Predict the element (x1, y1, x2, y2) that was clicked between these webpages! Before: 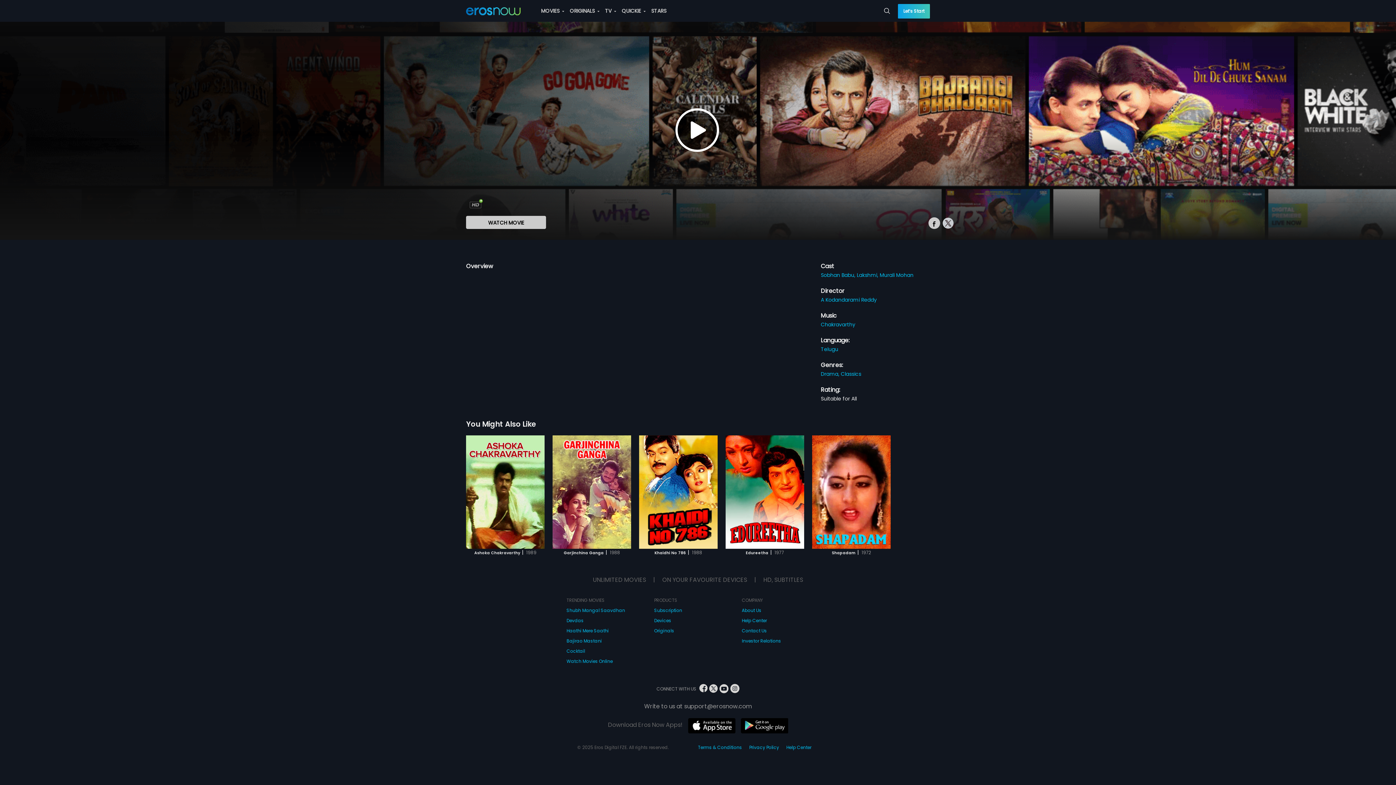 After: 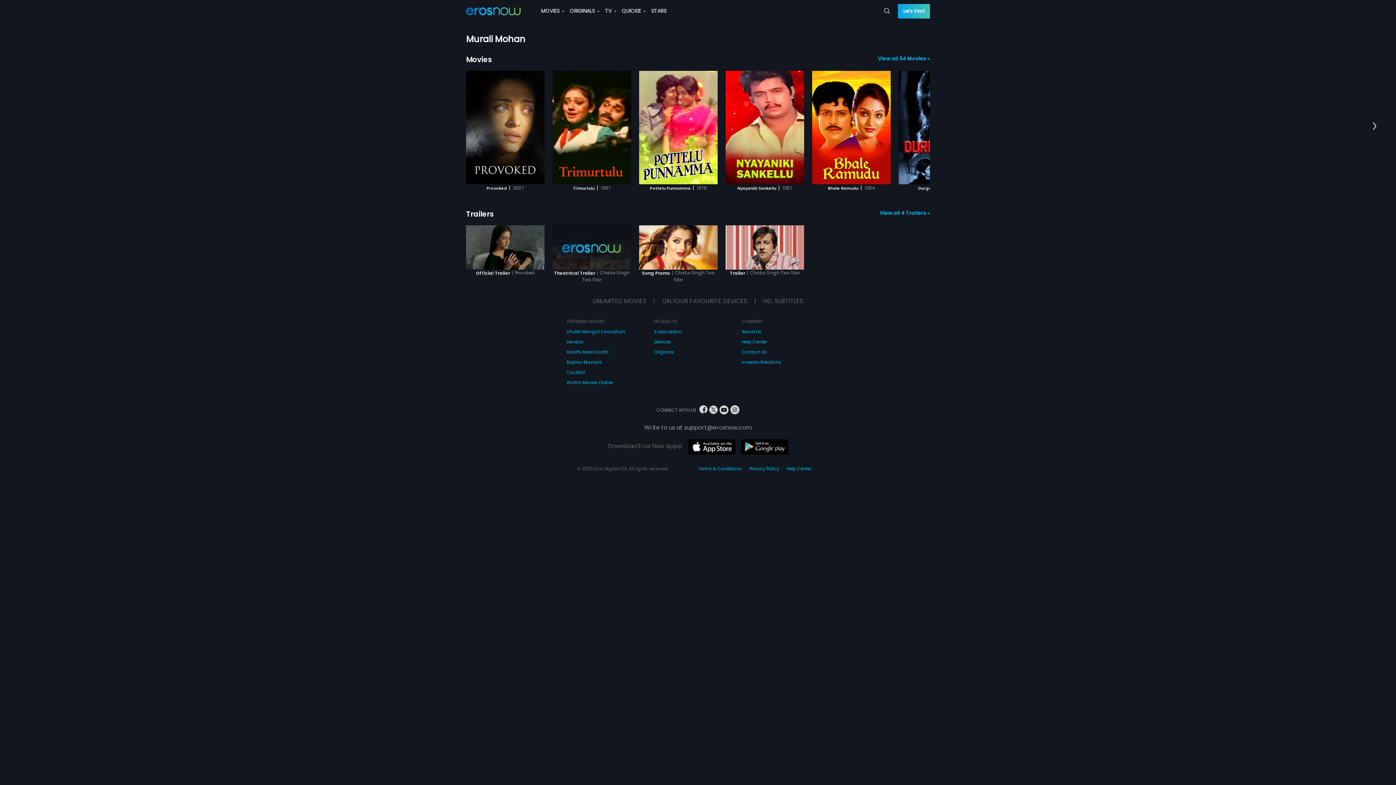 Action: label: Murali Mohan bbox: (879, 271, 913, 278)